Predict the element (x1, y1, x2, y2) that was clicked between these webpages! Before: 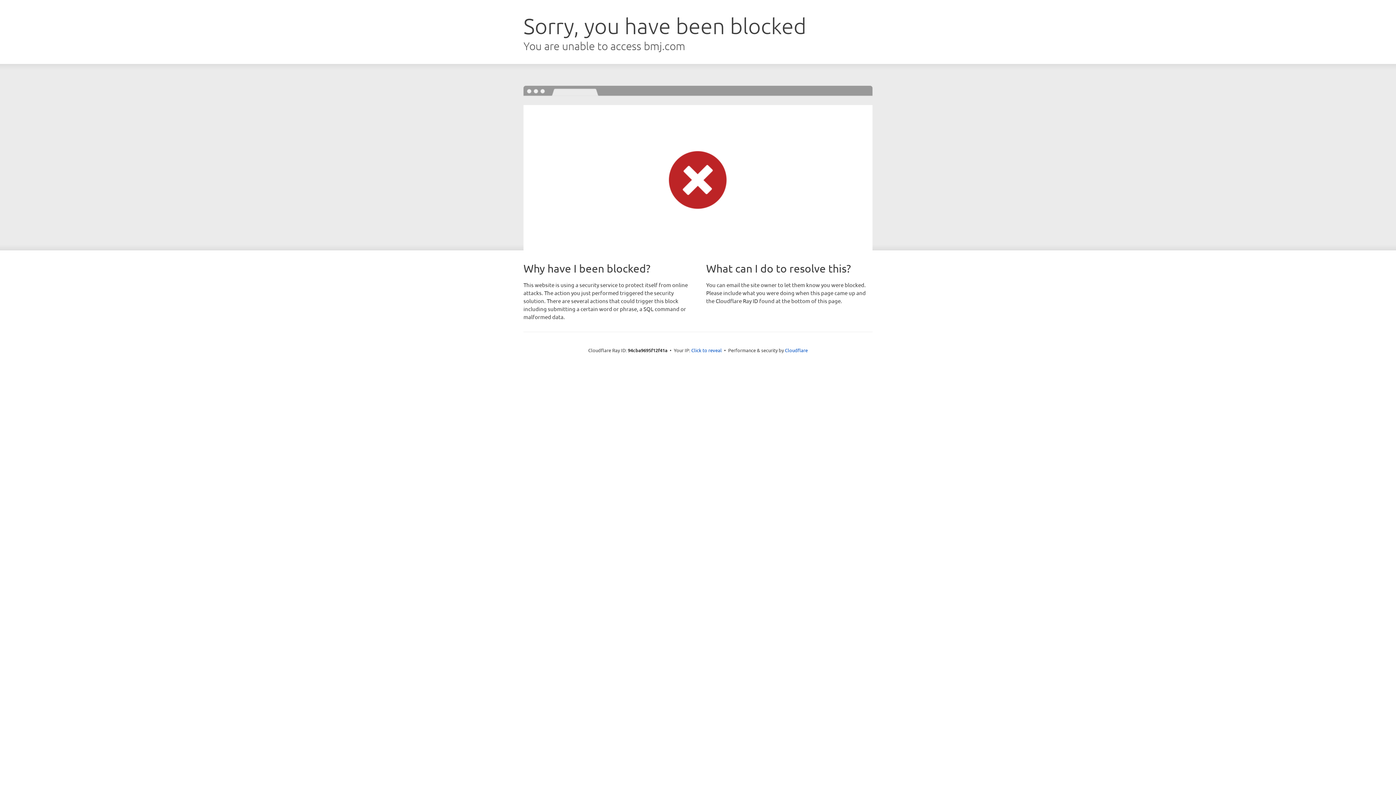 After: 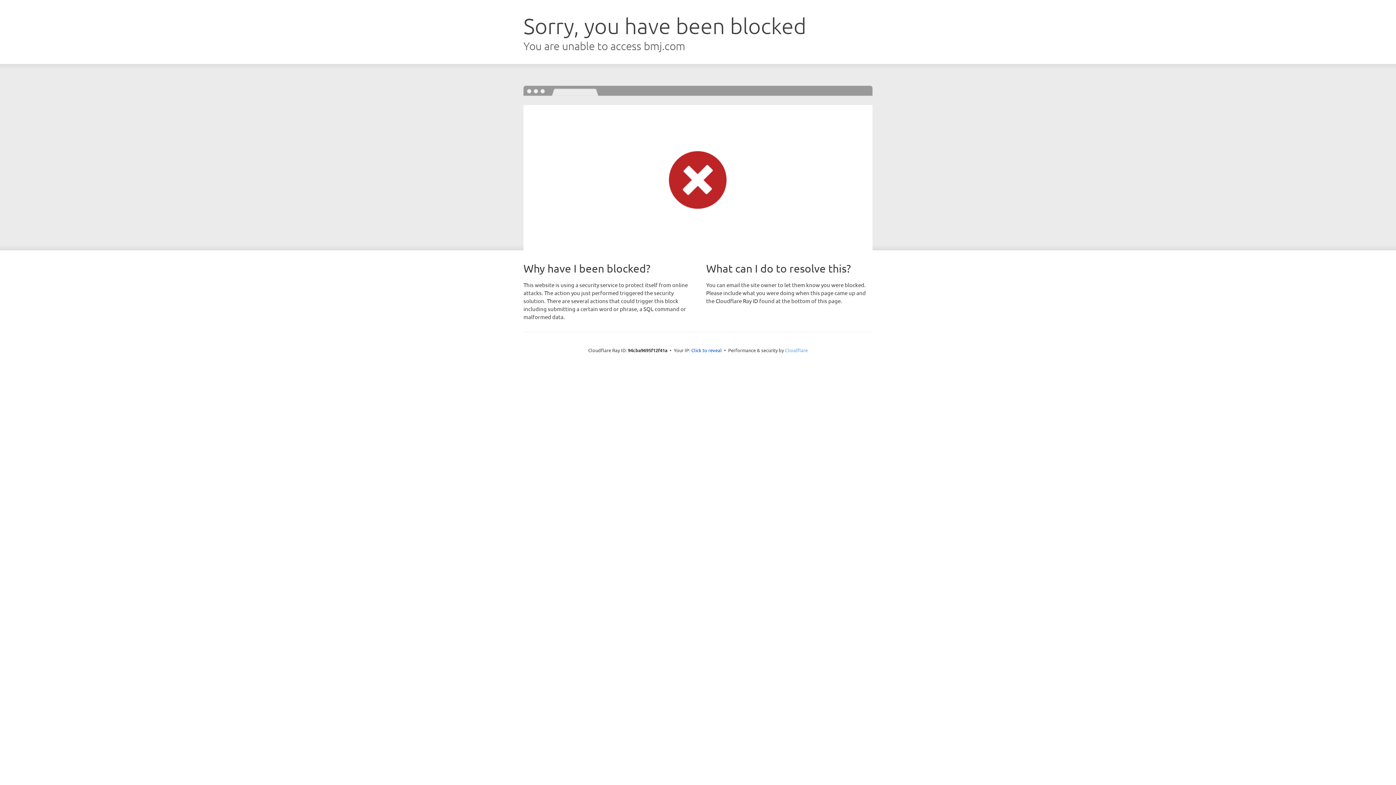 Action: bbox: (785, 347, 808, 353) label: Cloudflare